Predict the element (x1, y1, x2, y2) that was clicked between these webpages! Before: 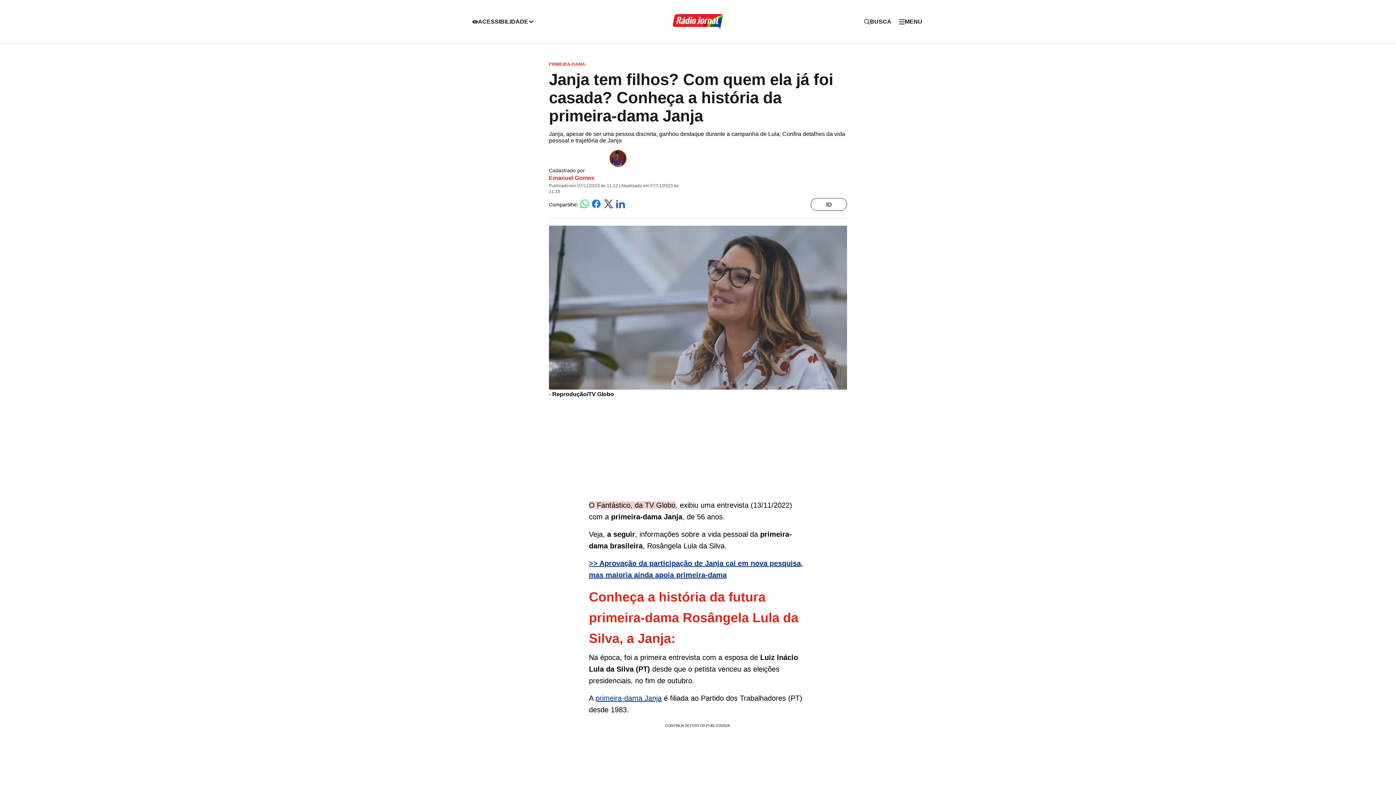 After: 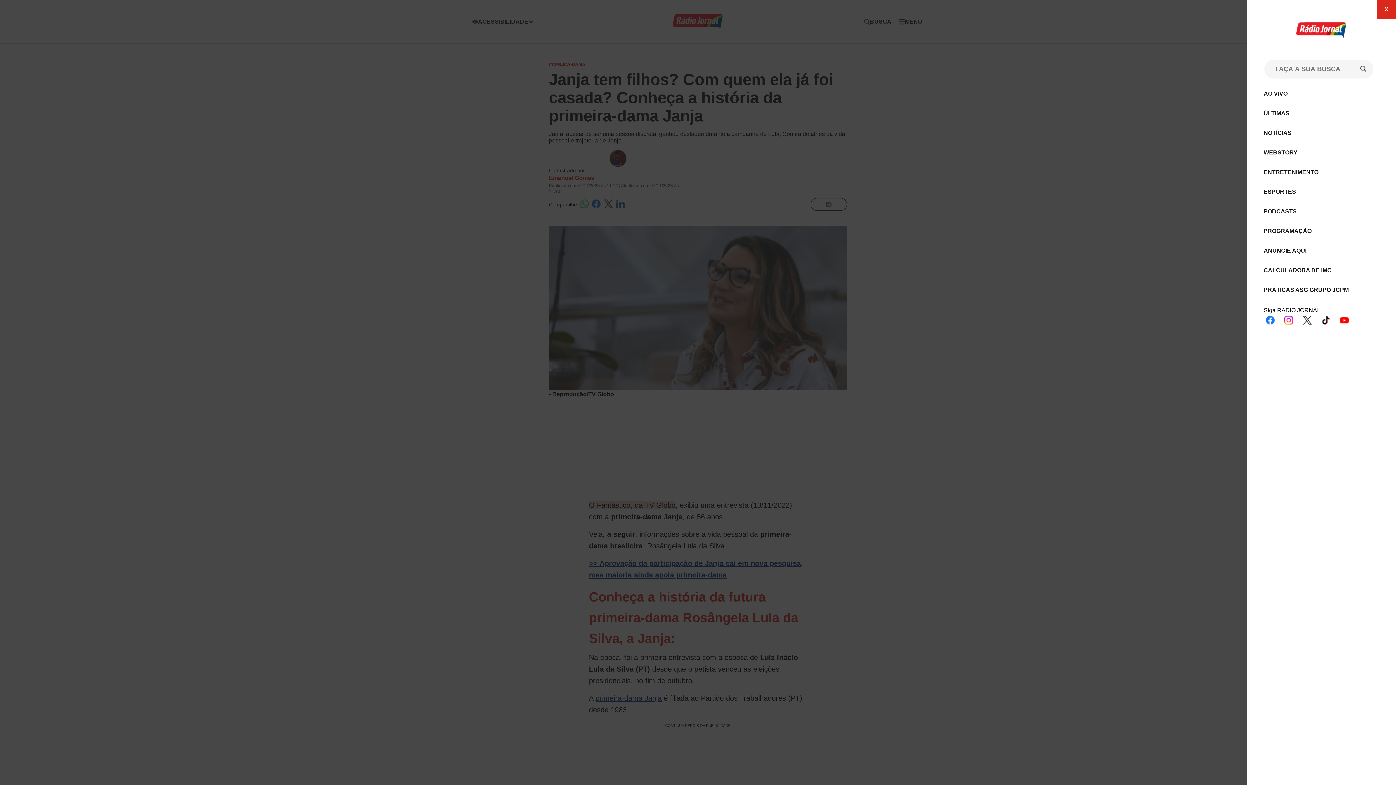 Action: label: click-menu bbox: (897, 14, 924, 28)